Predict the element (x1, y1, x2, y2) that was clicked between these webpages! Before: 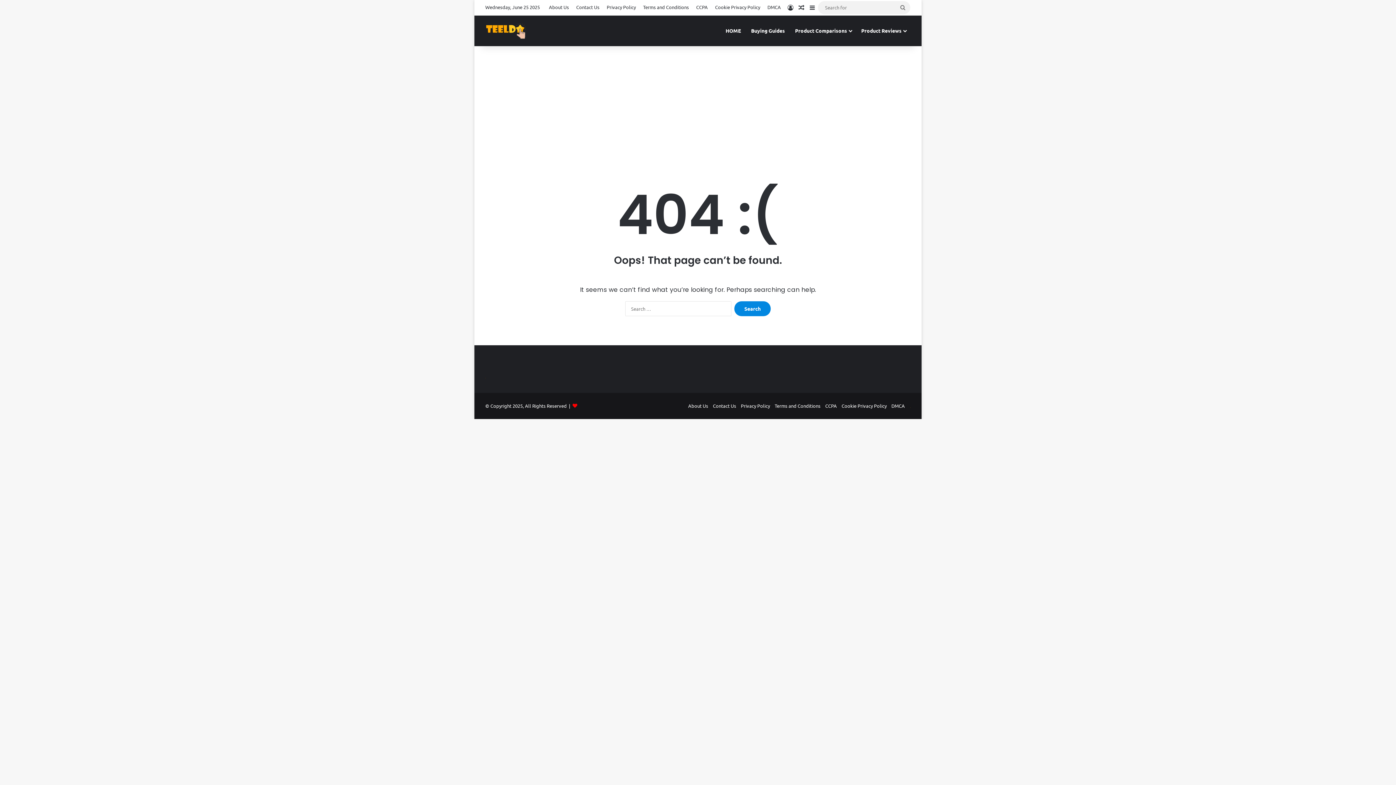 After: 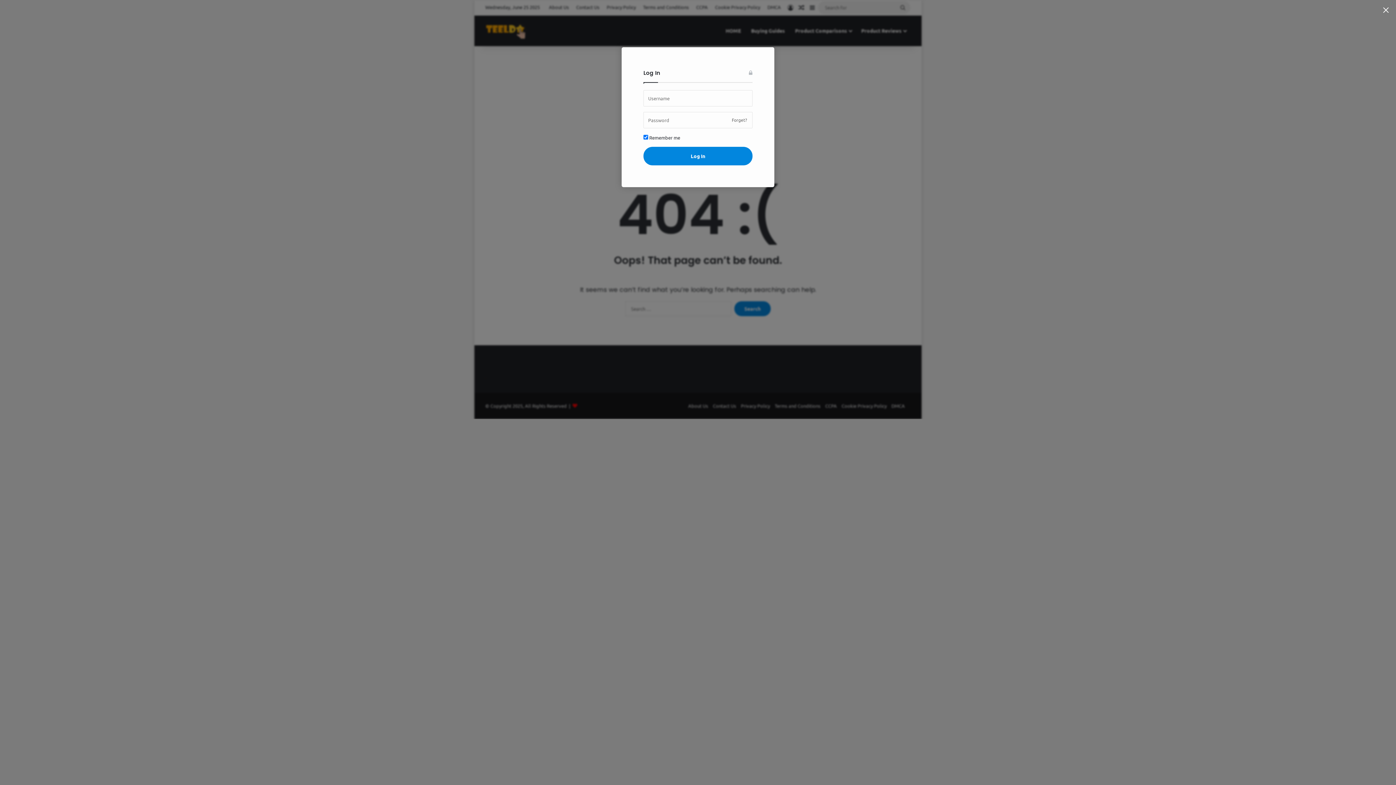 Action: label: Log In bbox: (785, 0, 796, 14)